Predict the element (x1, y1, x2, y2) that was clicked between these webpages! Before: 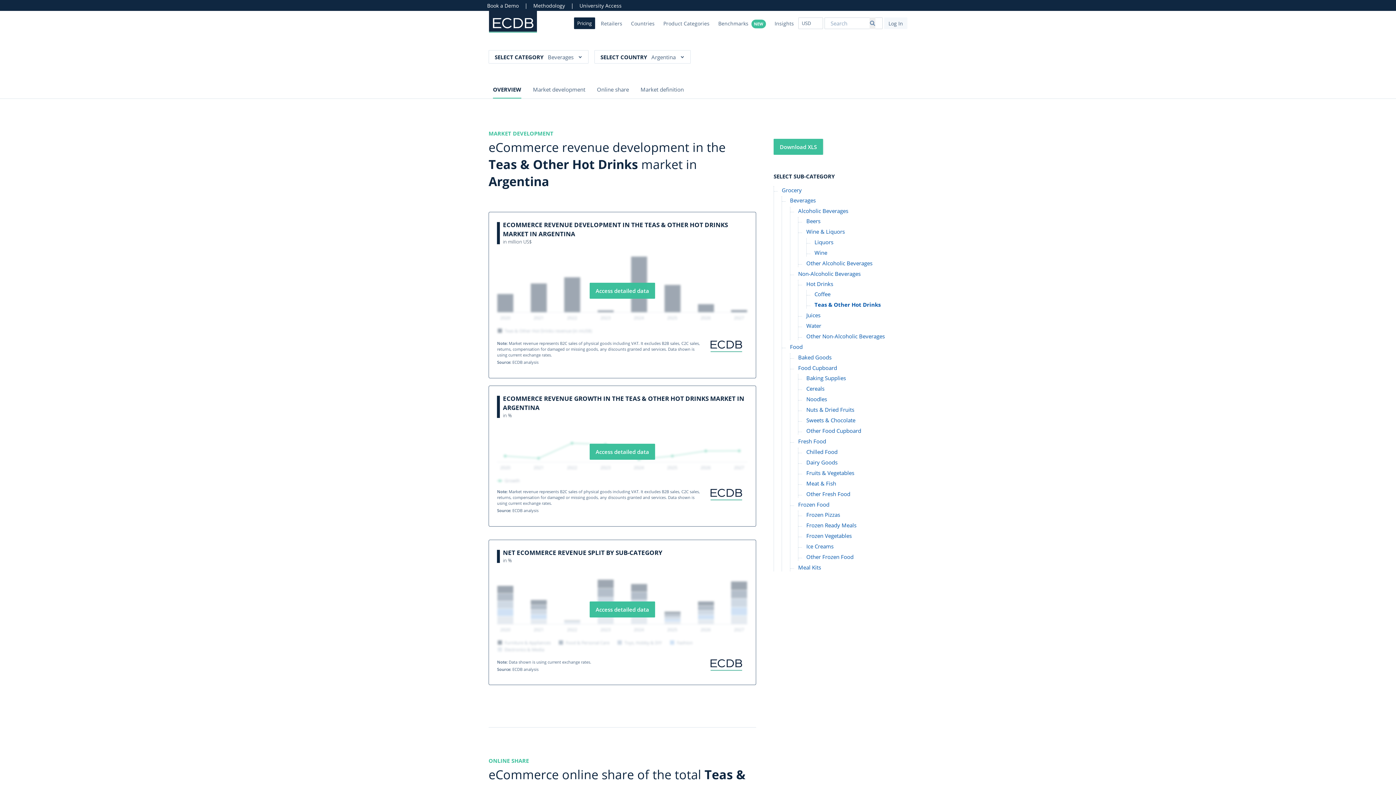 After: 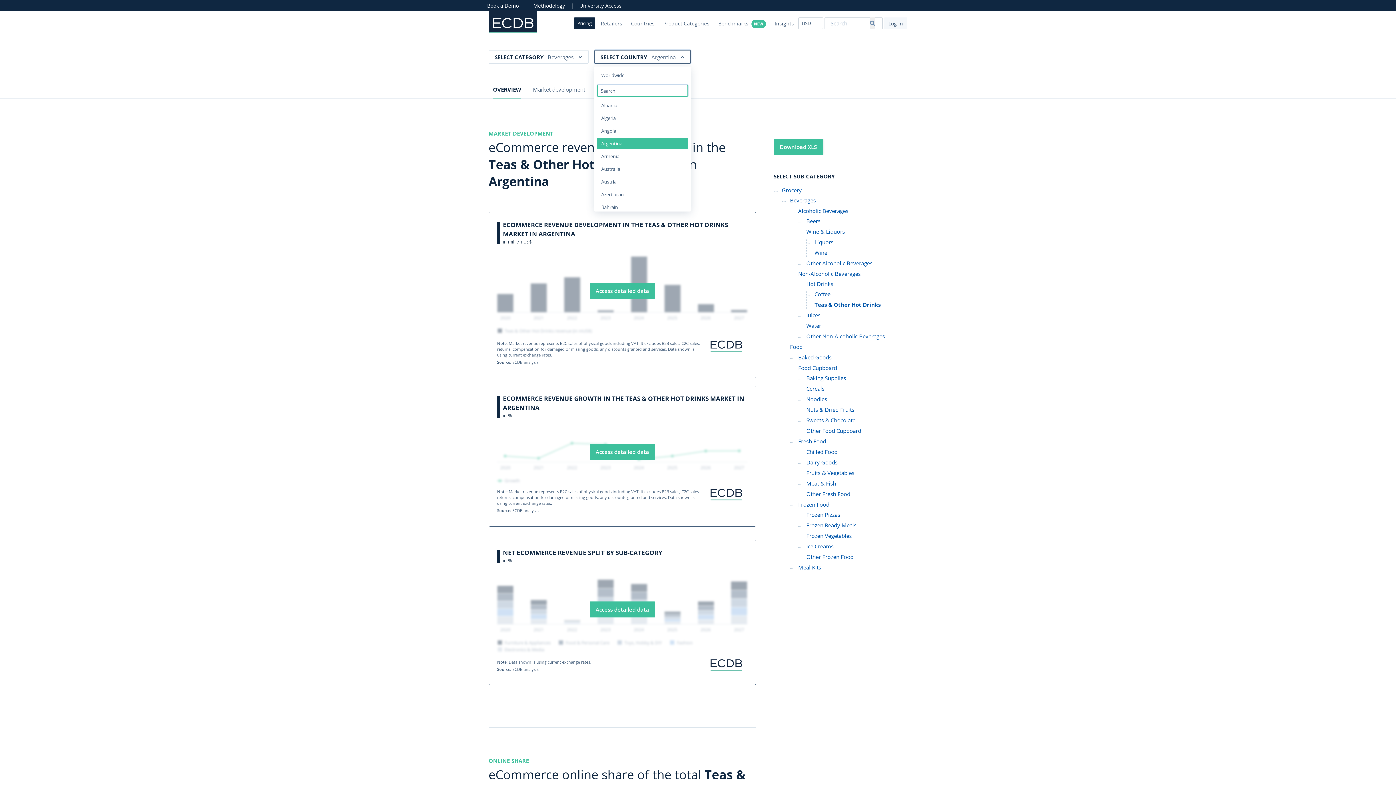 Action: label: SELECT COUNTRY Argentina bbox: (594, 50, 690, 63)